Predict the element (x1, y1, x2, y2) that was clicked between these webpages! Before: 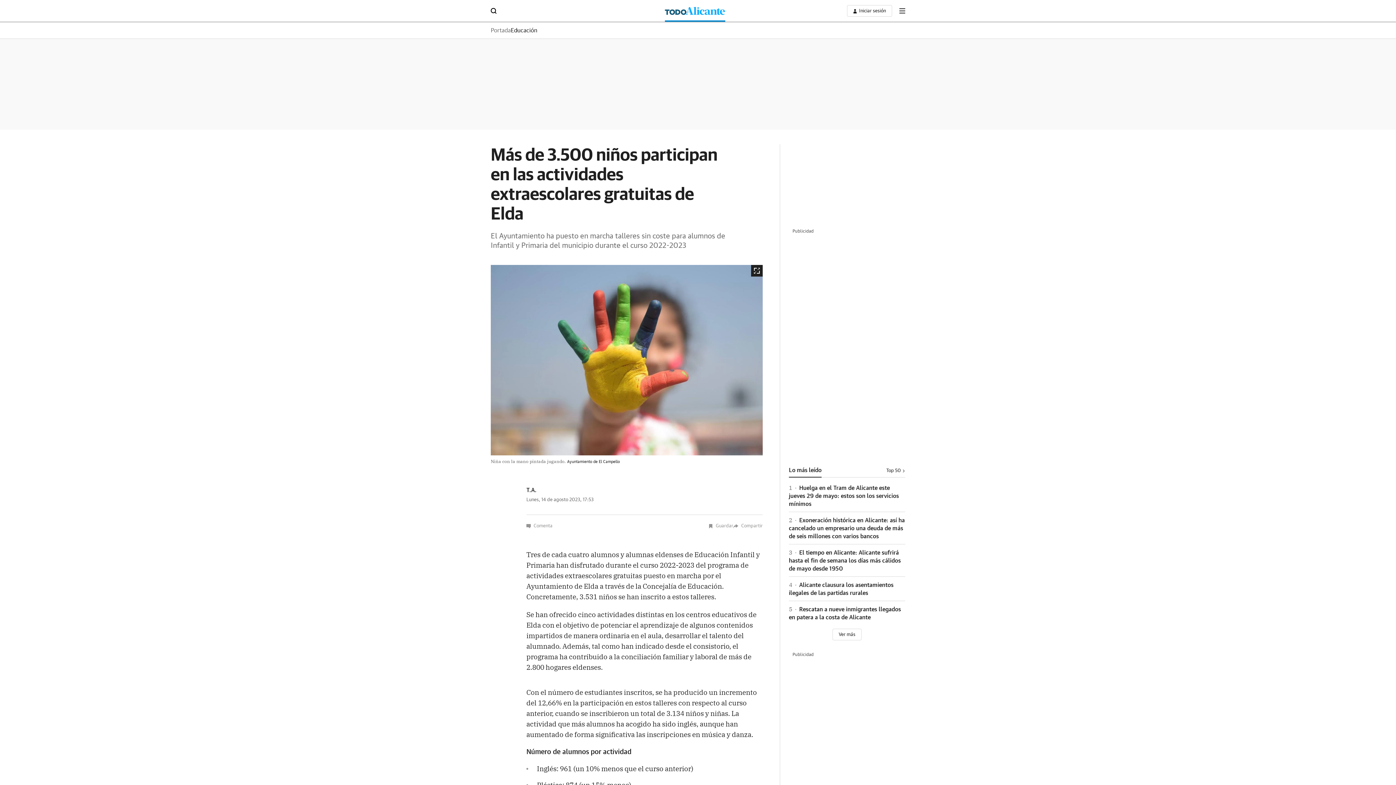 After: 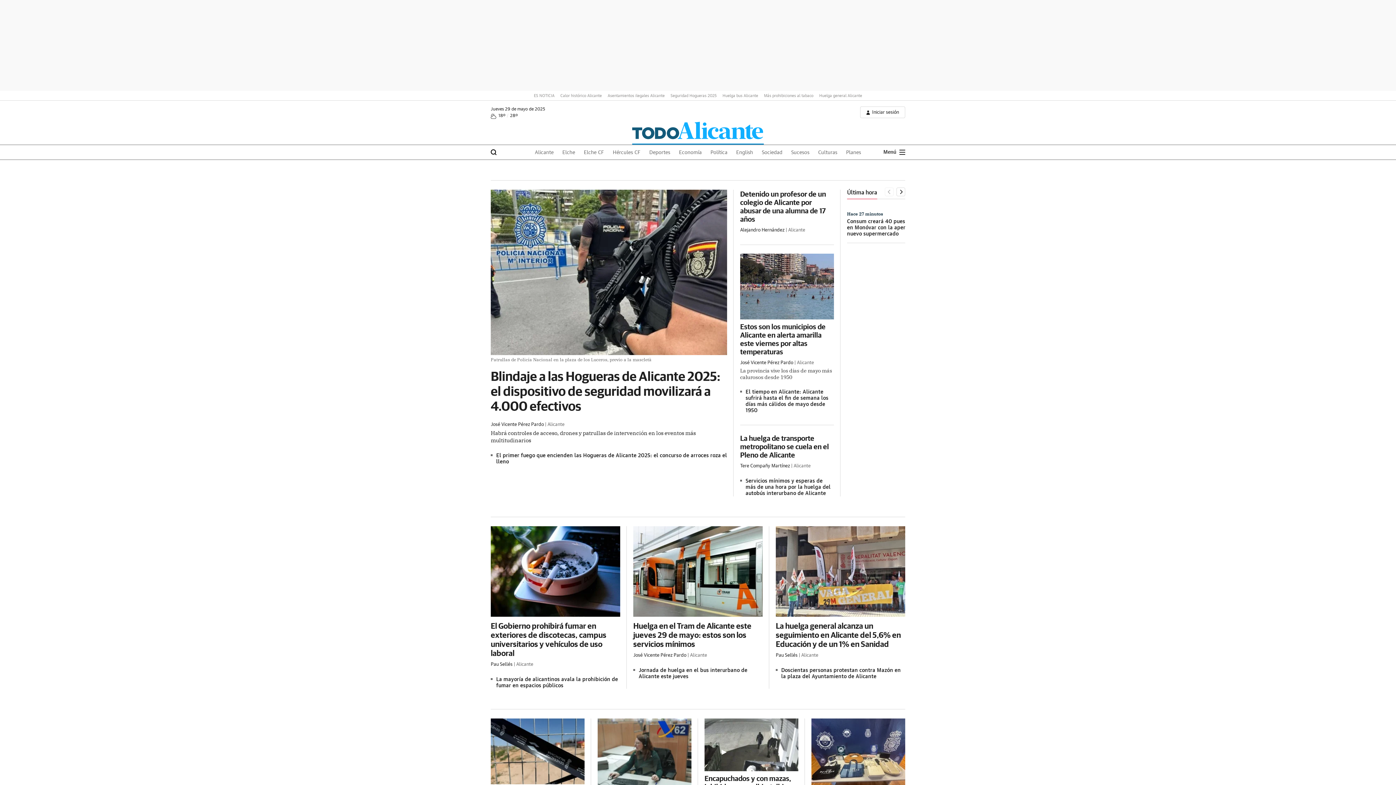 Action: bbox: (665, 0, 725, 21)